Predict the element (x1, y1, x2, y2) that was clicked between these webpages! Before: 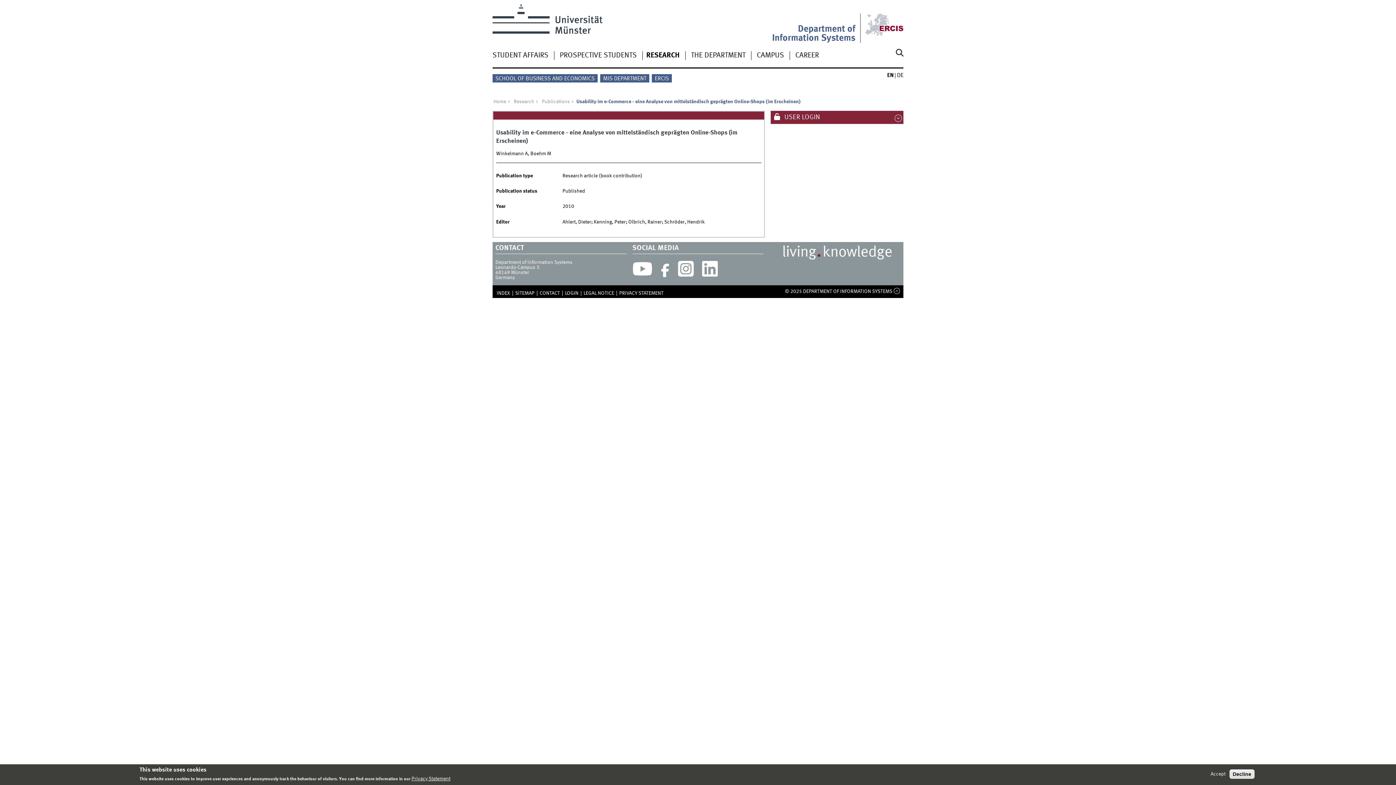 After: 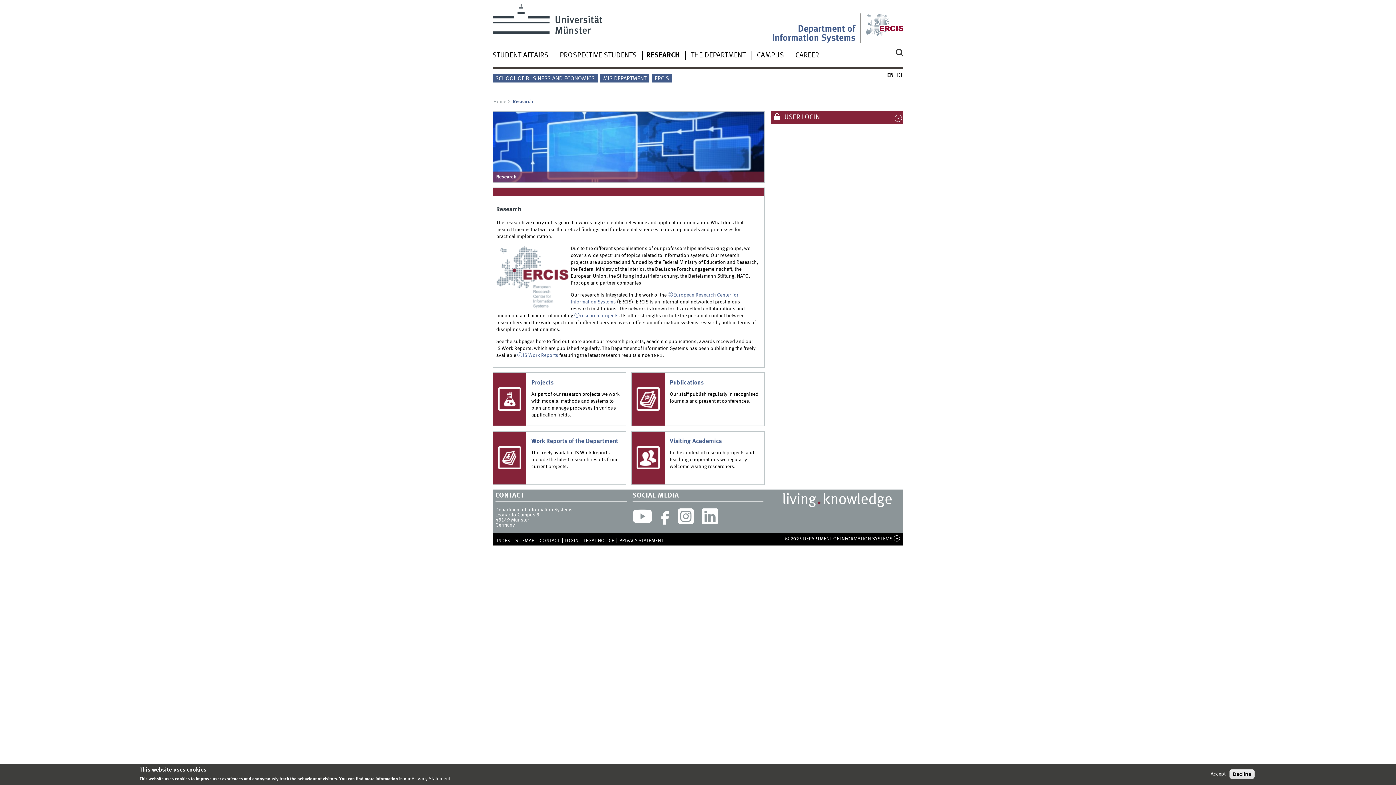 Action: bbox: (512, 99, 539, 104) label: Research